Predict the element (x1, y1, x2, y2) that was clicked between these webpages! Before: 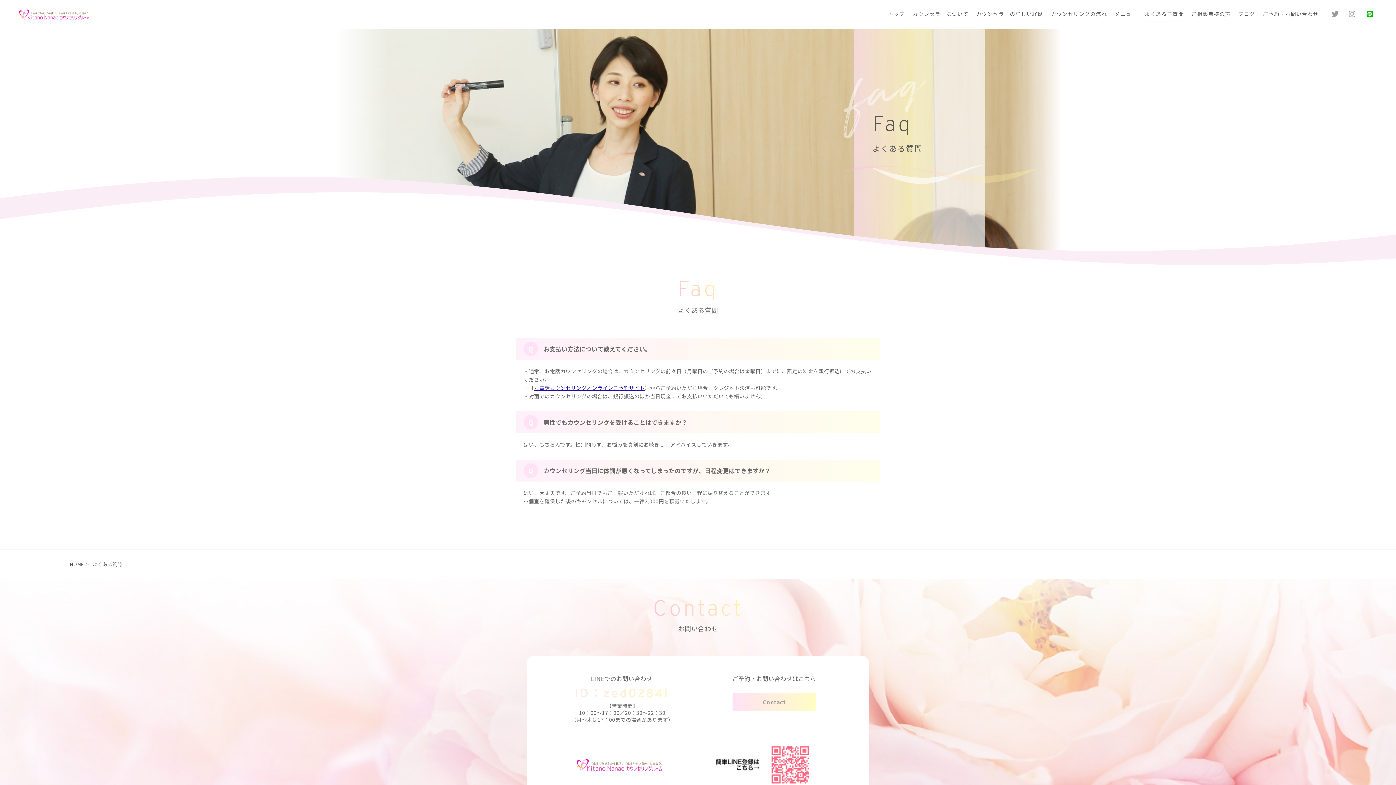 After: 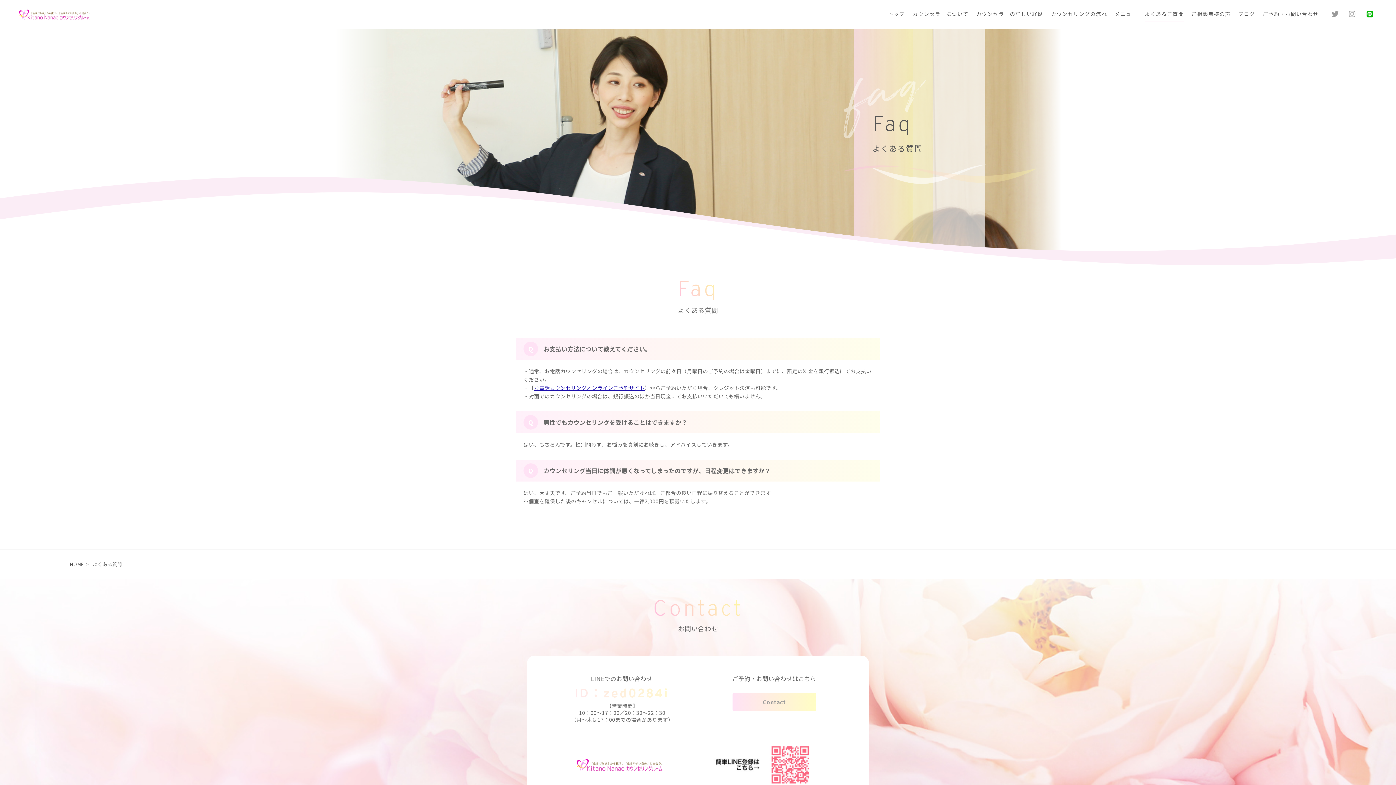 Action: bbox: (534, 394, 644, 401) label: お電話カウンセリングオンラインご予約サイト